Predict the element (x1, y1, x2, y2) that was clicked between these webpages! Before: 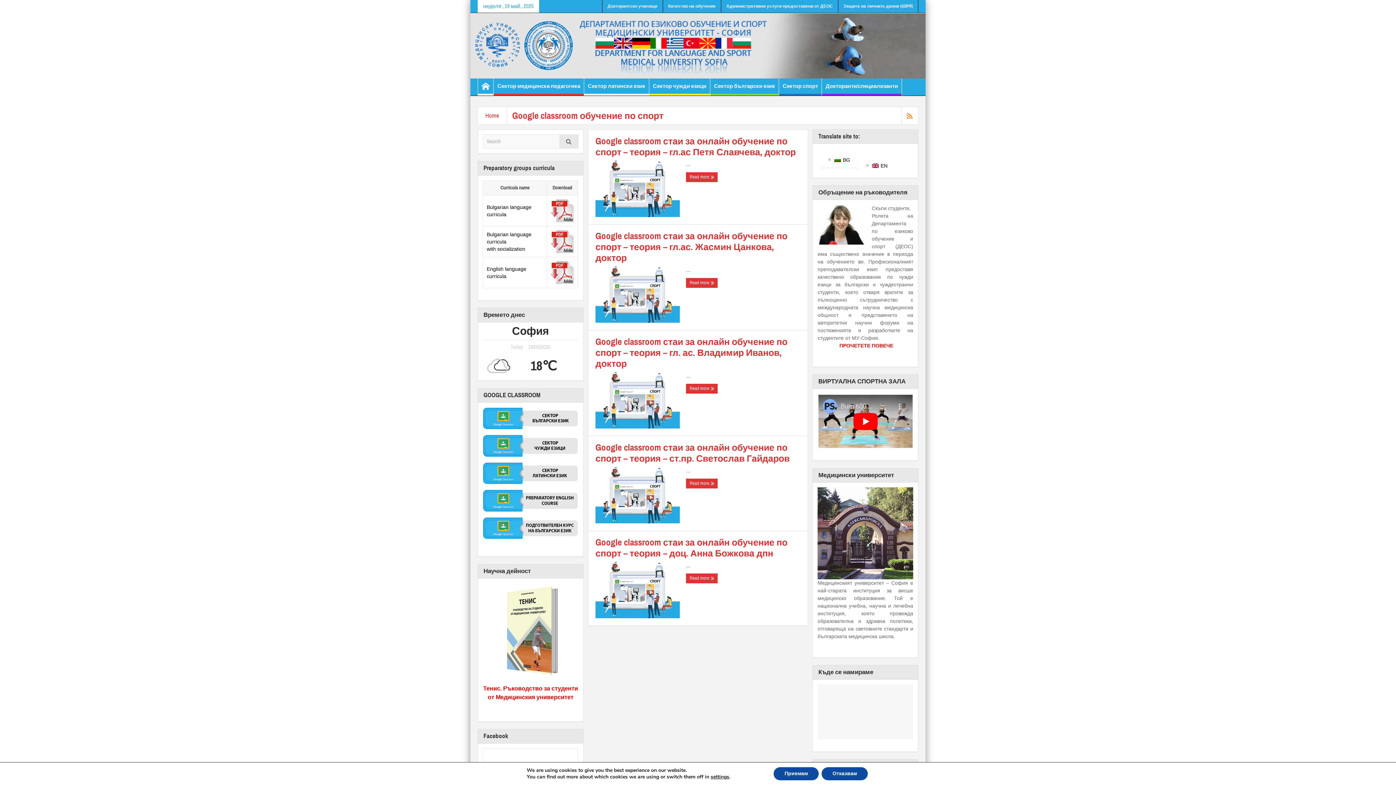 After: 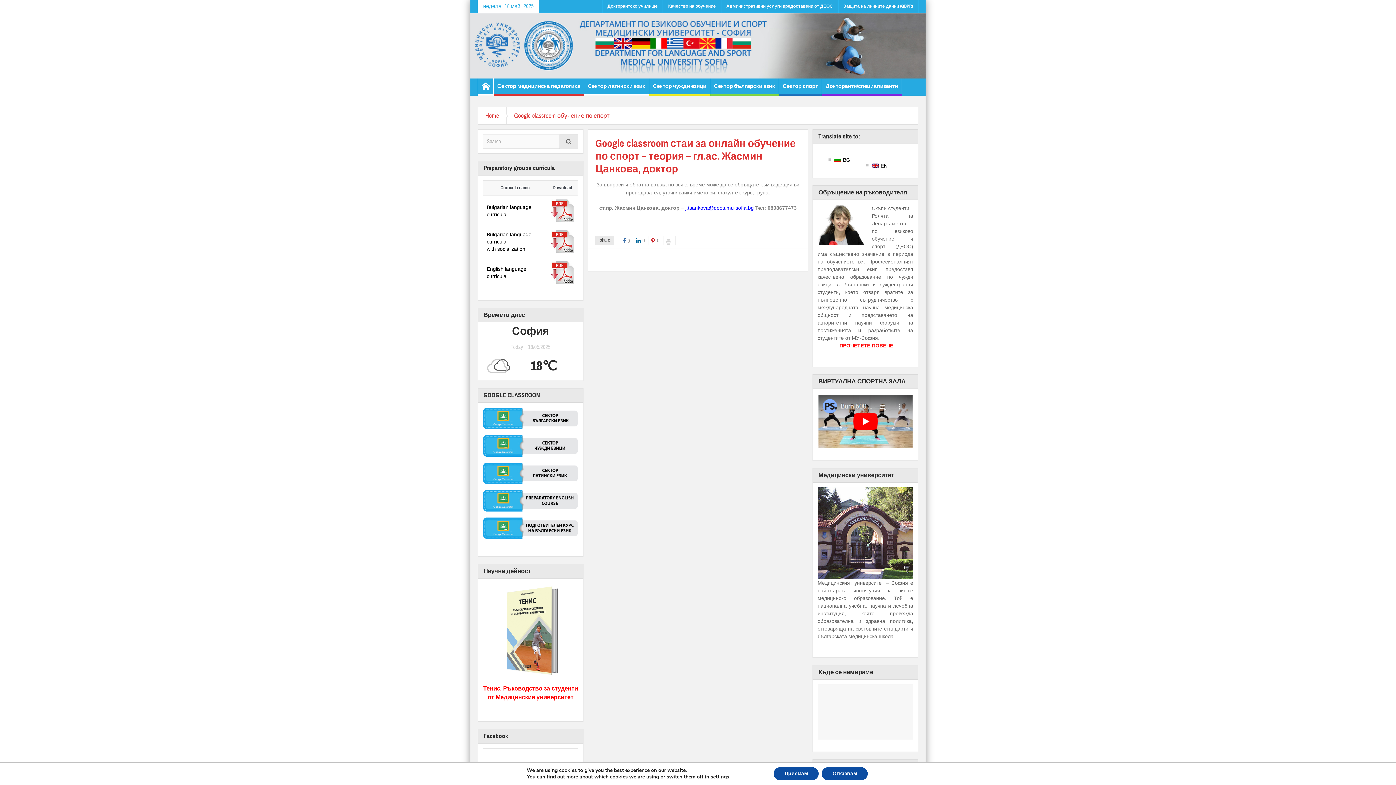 Action: label: Read more  bbox: (686, 278, 717, 288)